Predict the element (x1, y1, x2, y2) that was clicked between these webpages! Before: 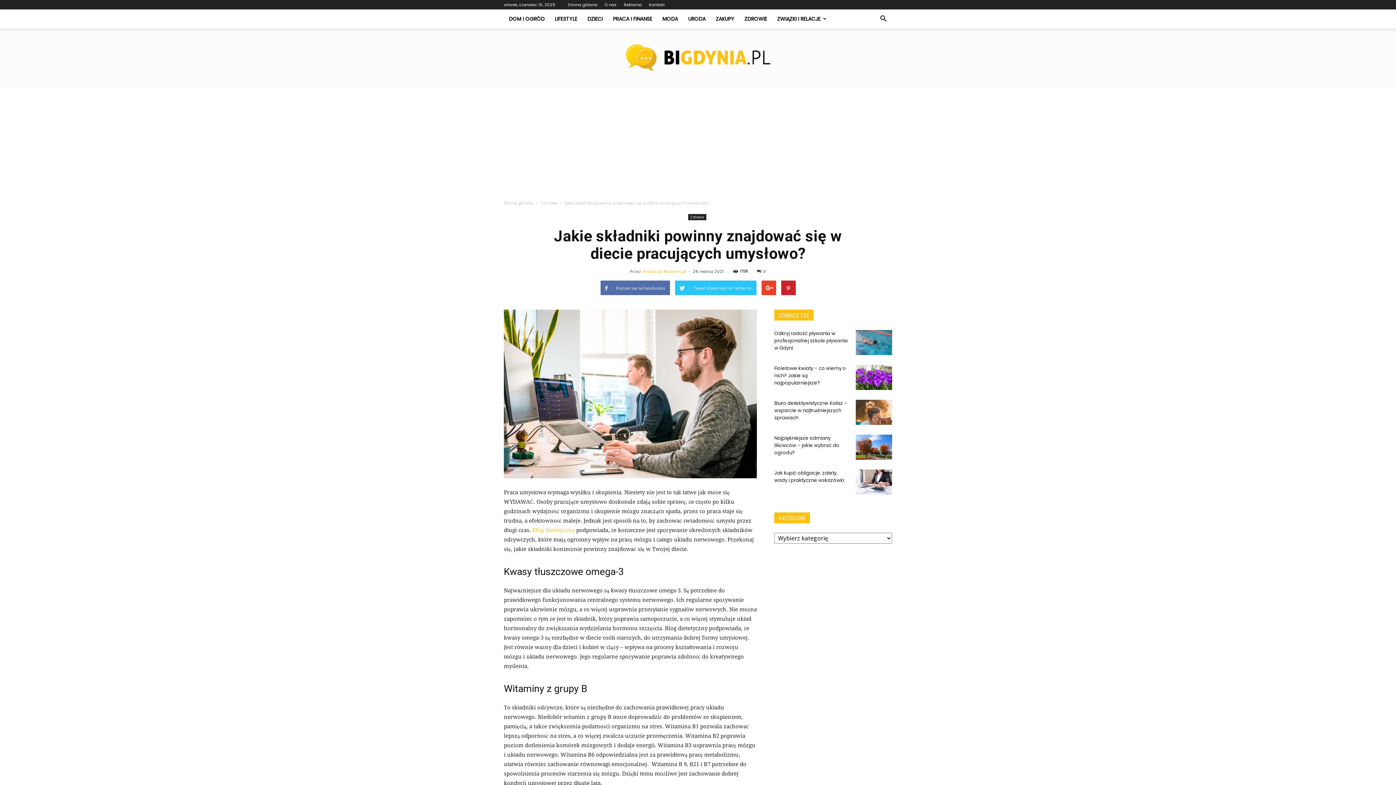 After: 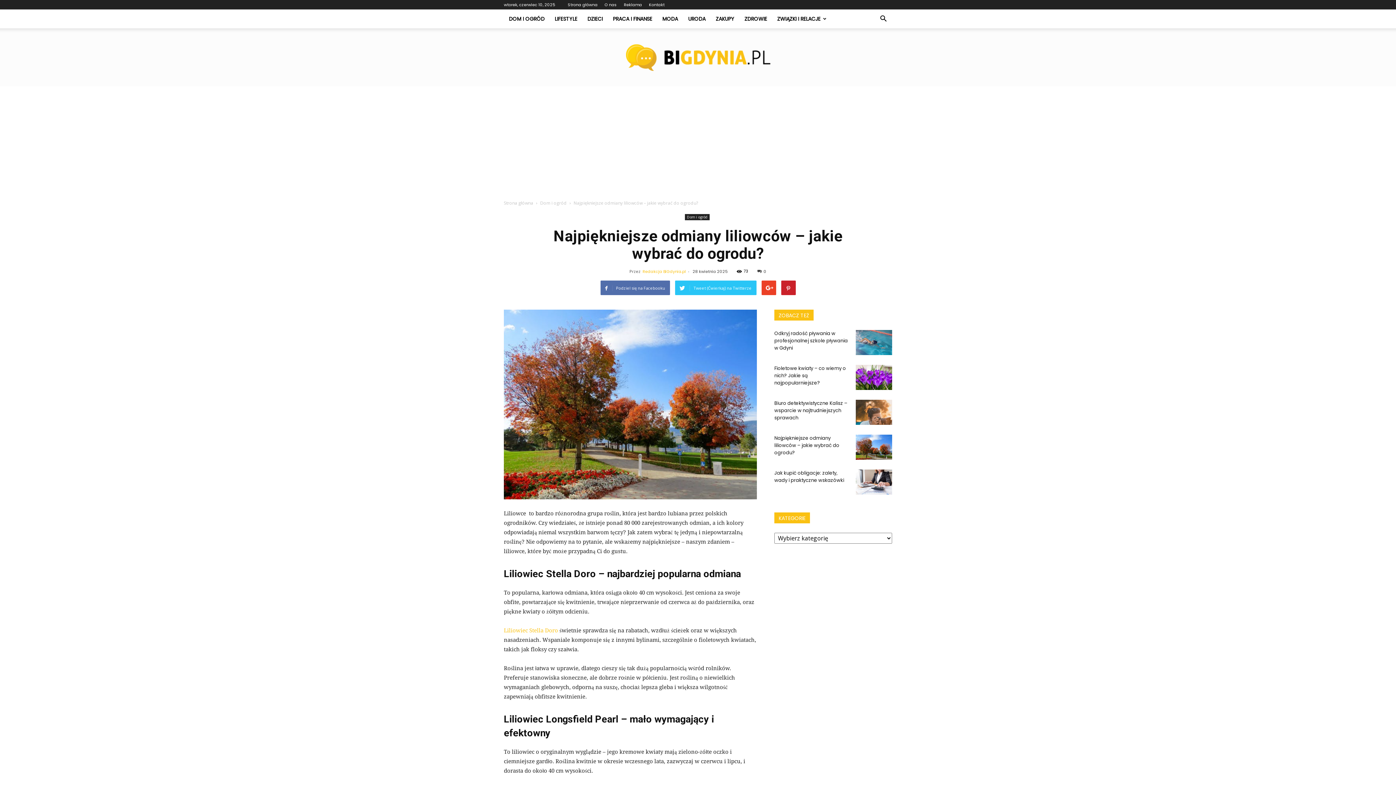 Action: label: Najpiękniejsze odmiany liliowców – jakie wybrać do ogrodu? bbox: (774, 434, 839, 456)